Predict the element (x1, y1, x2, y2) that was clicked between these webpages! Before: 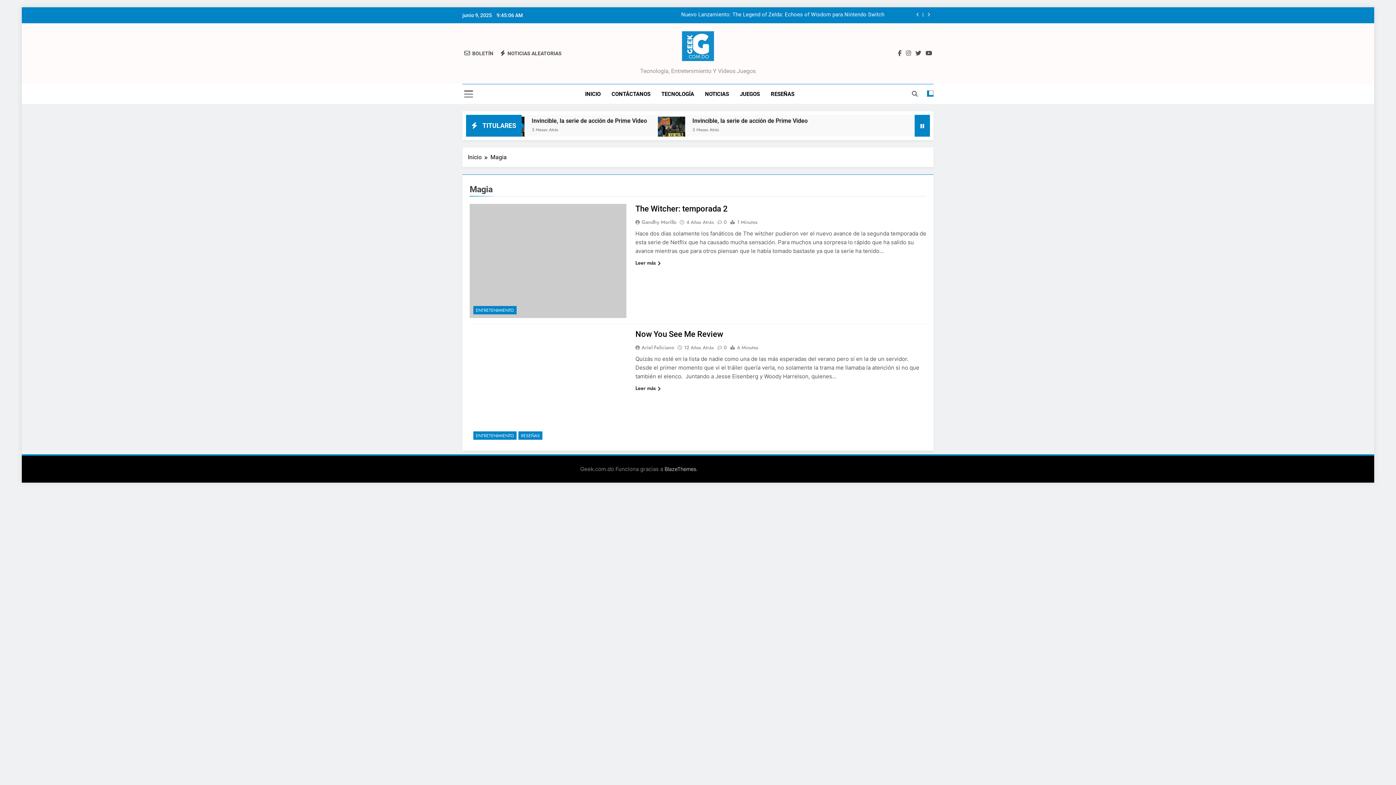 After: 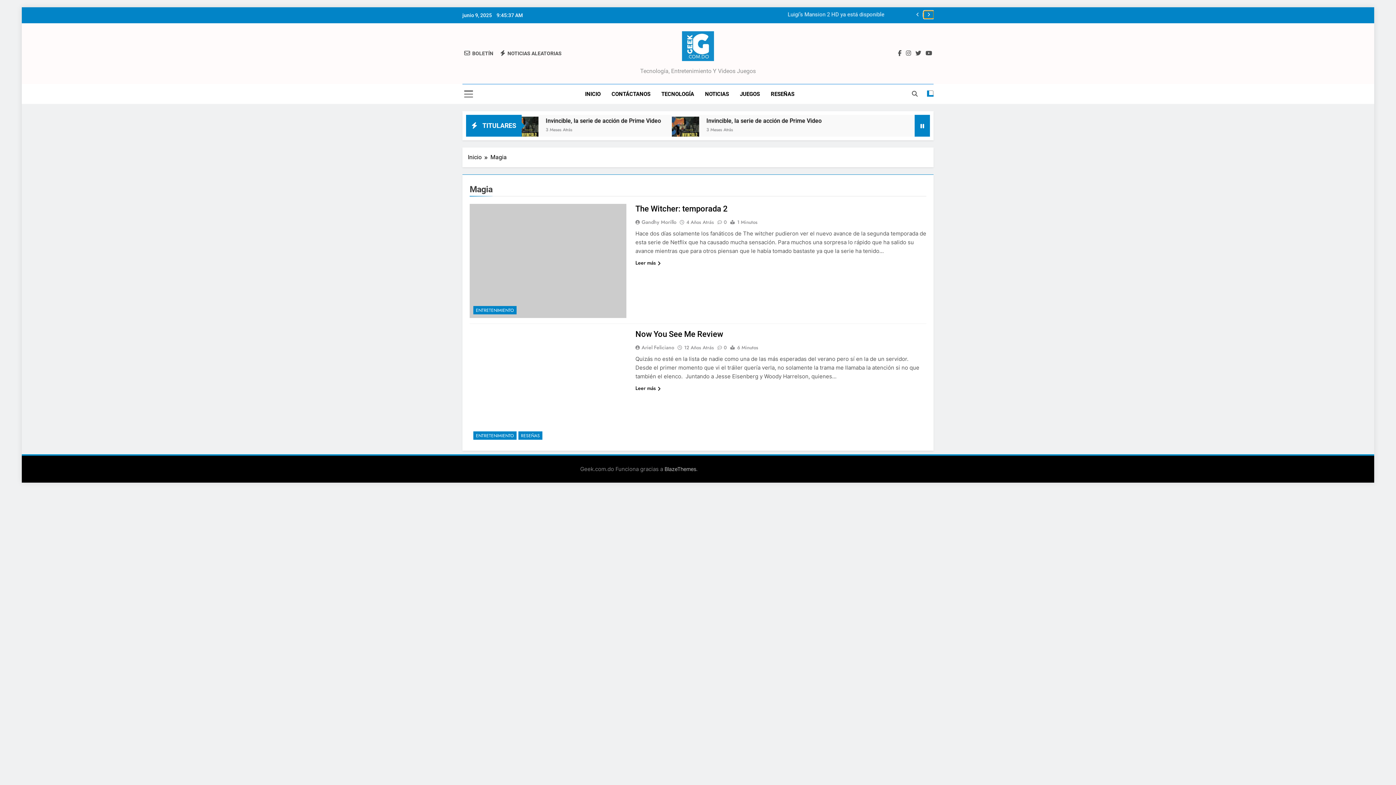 Action: bbox: (924, 10, 933, 18)